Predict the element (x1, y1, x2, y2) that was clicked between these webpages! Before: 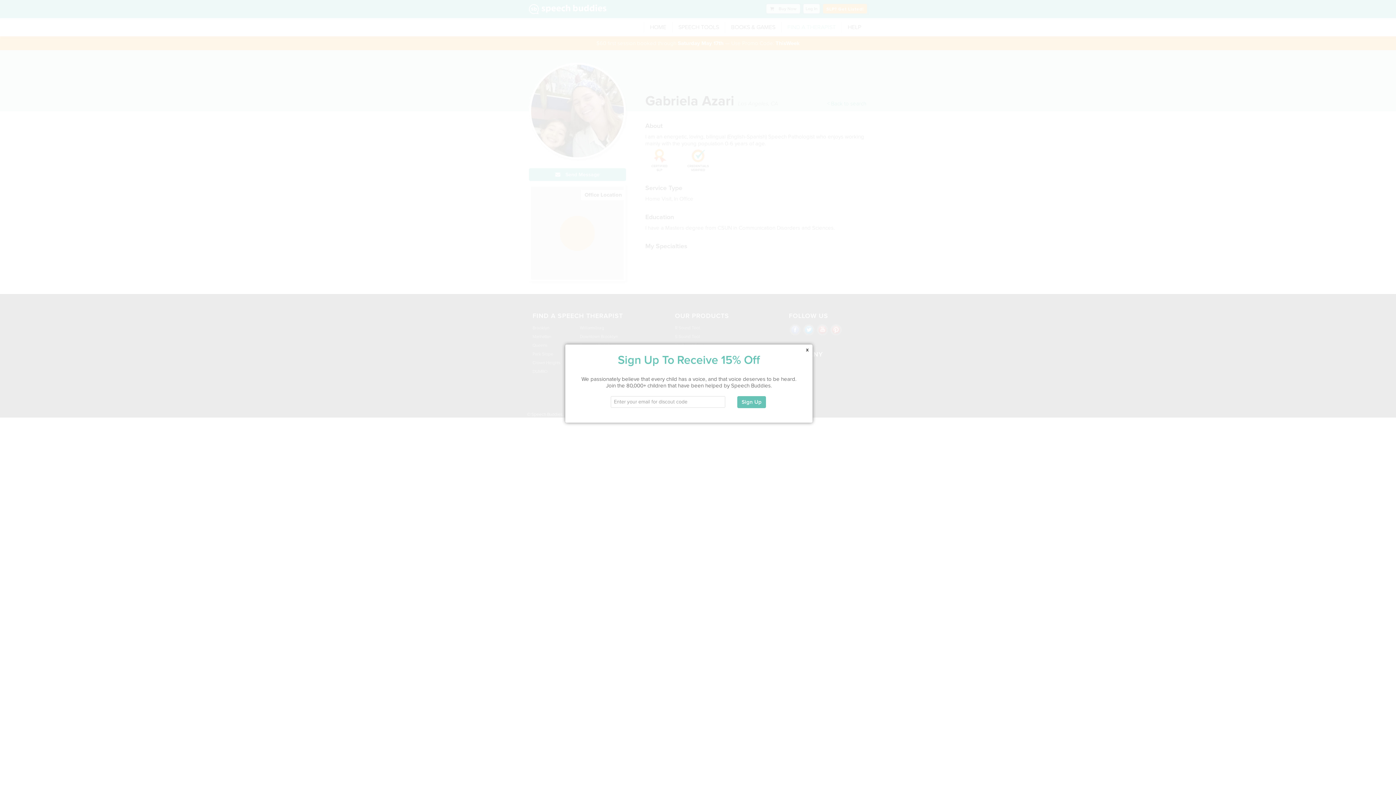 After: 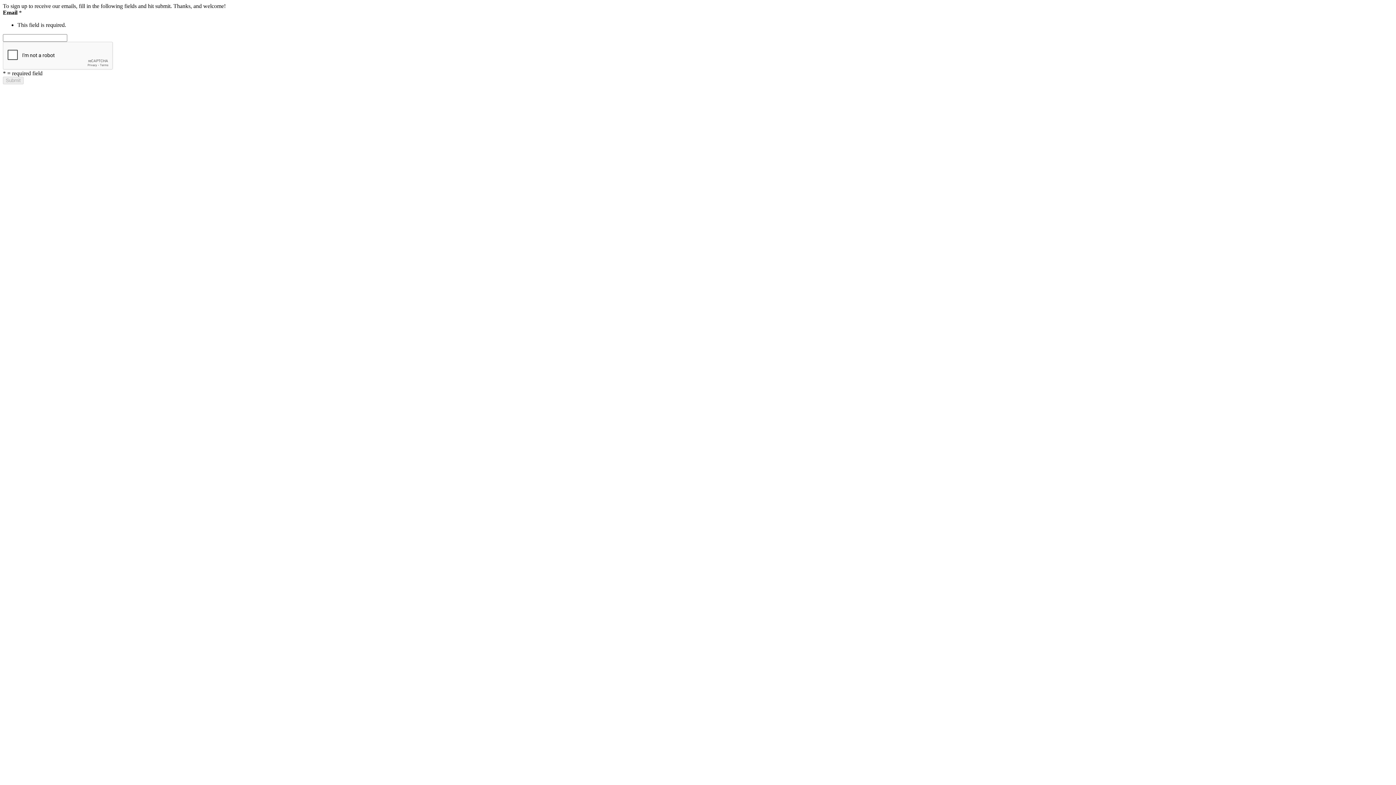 Action: bbox: (737, 396, 766, 408) label: Sign Up